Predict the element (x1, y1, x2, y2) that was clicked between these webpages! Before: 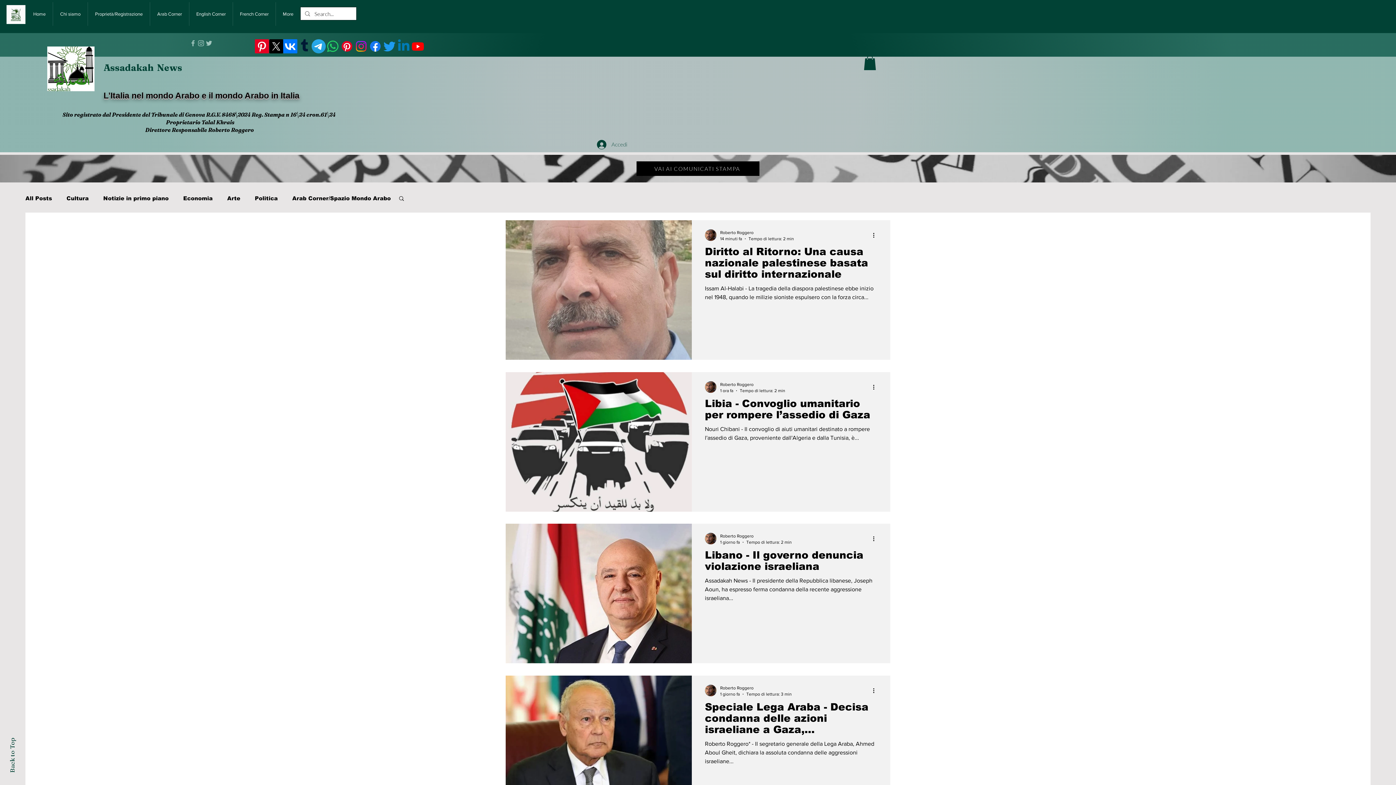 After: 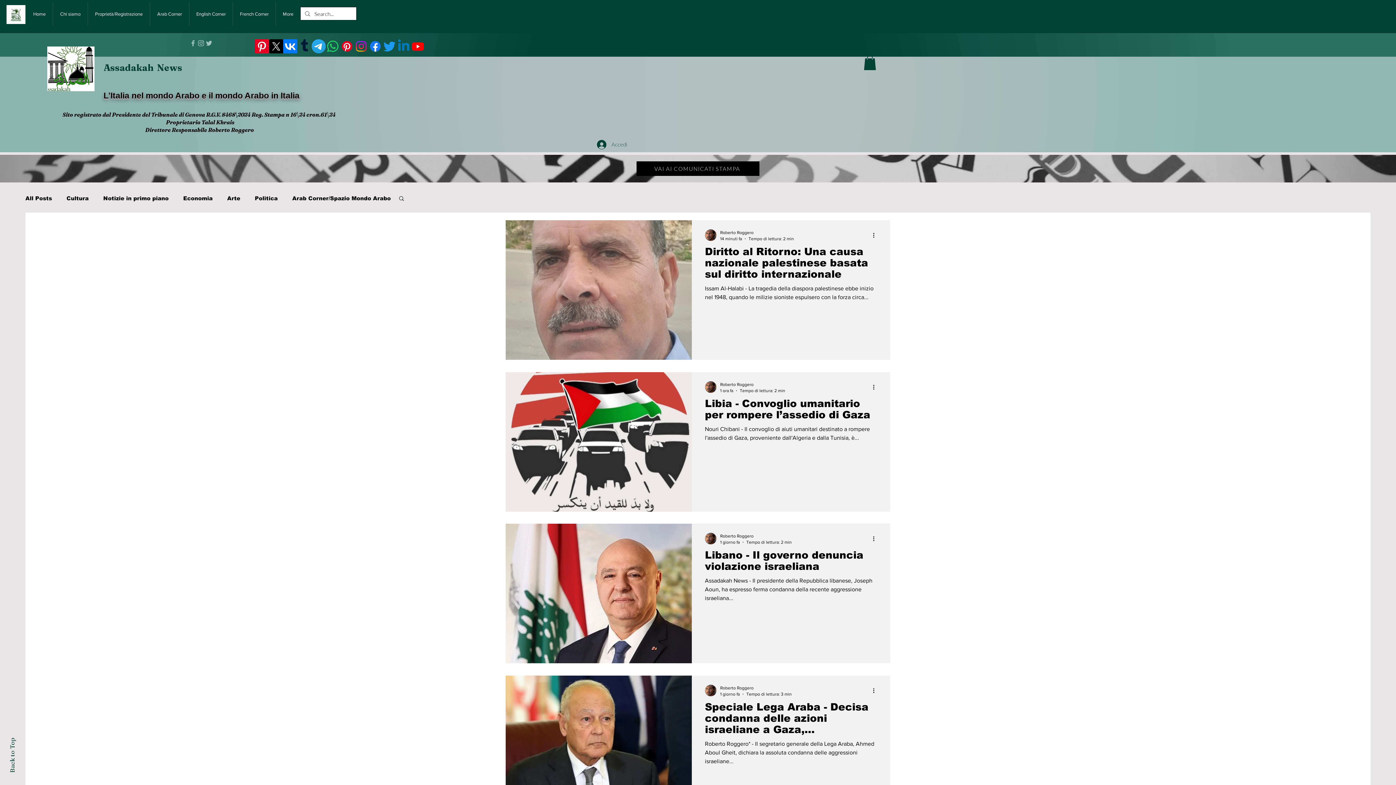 Action: label: Facebook bbox: (368, 39, 382, 53)